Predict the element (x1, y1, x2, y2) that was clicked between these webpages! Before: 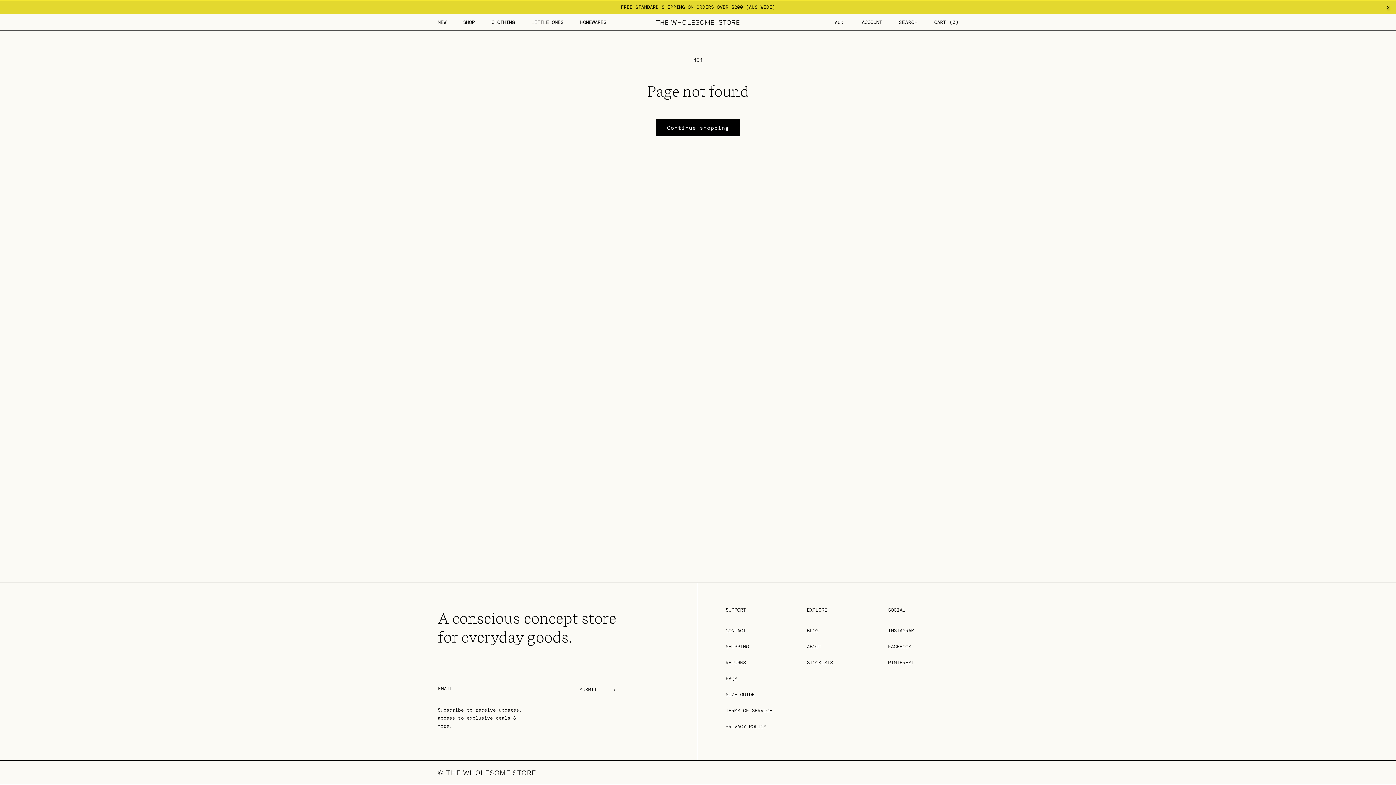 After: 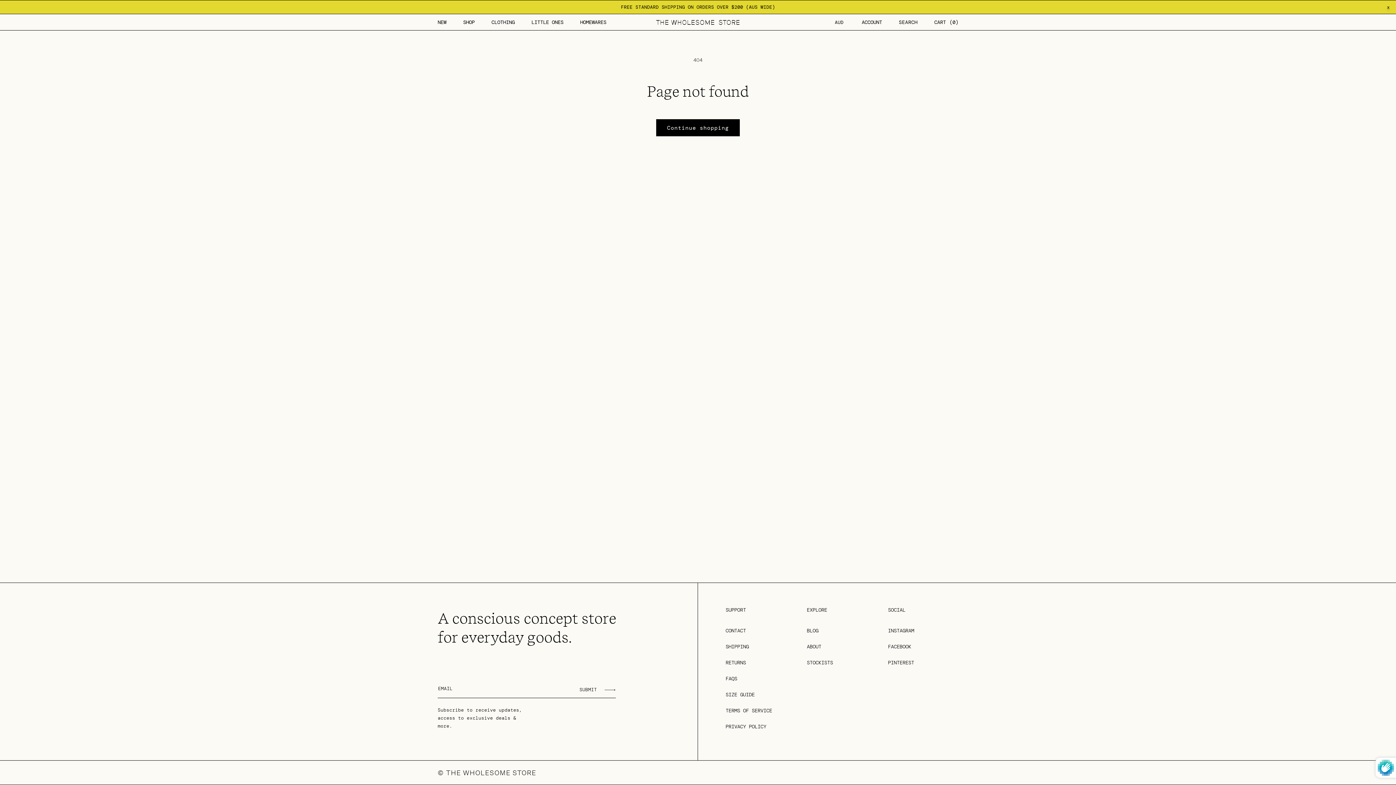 Action: bbox: (437, 686, 615, 694) label: Subscribe